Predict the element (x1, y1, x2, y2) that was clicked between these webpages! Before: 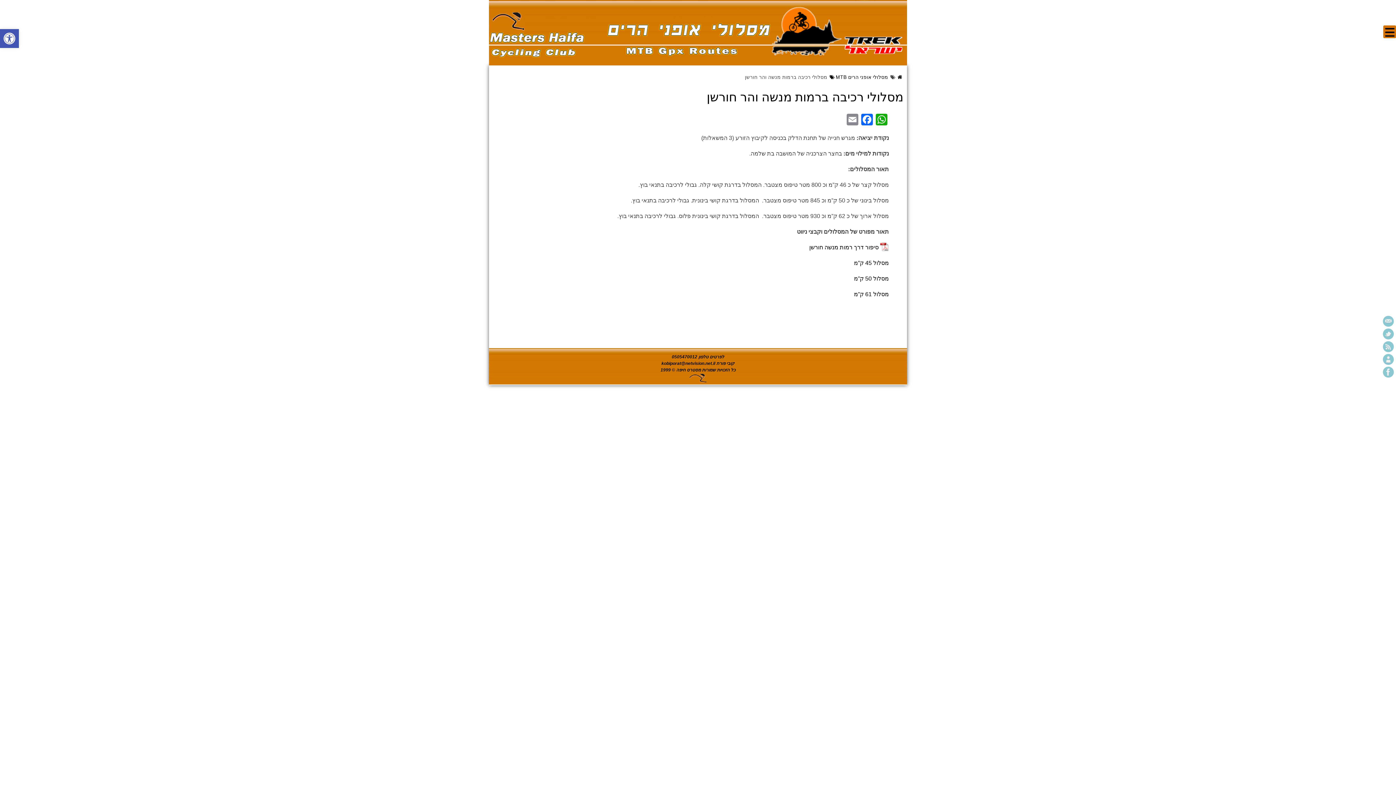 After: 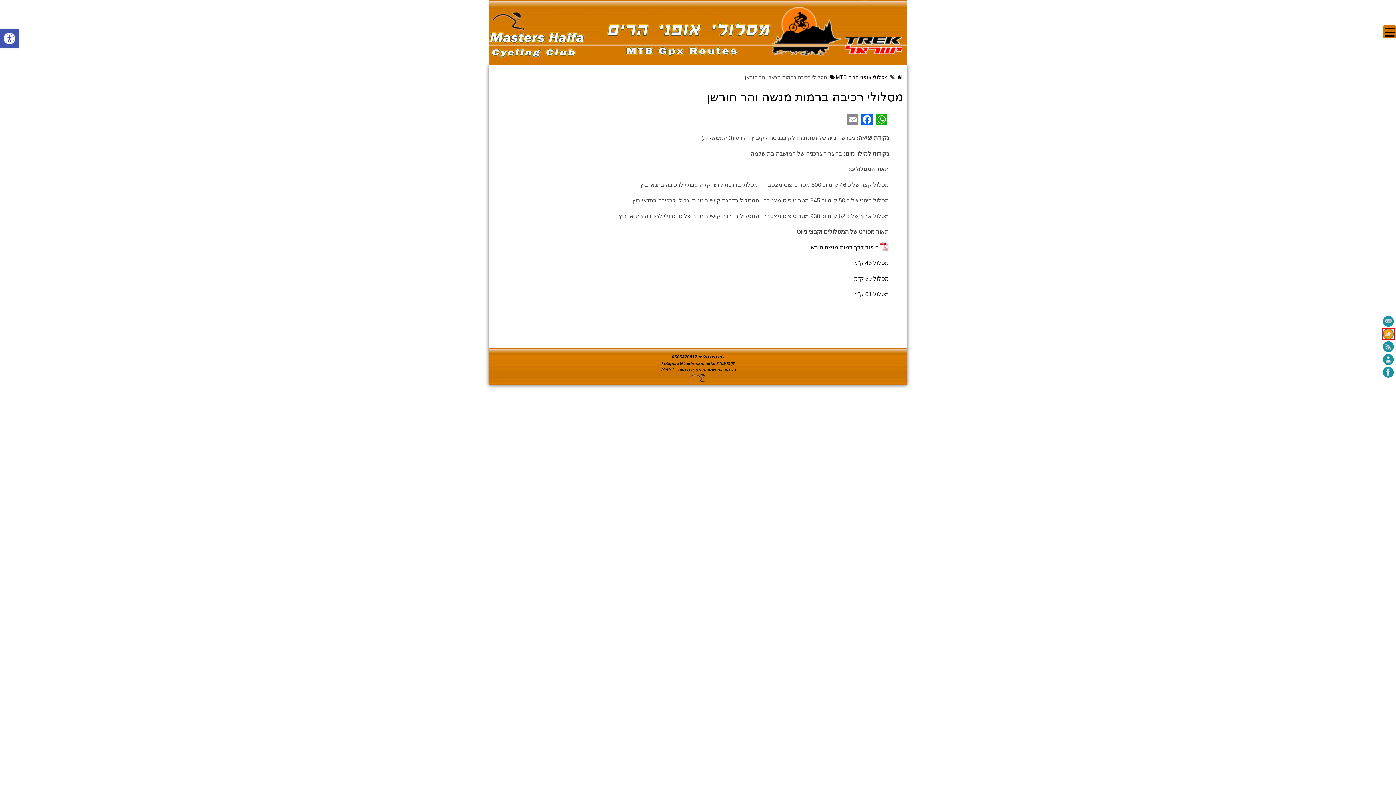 Action: bbox: (1383, 328, 1394, 339)